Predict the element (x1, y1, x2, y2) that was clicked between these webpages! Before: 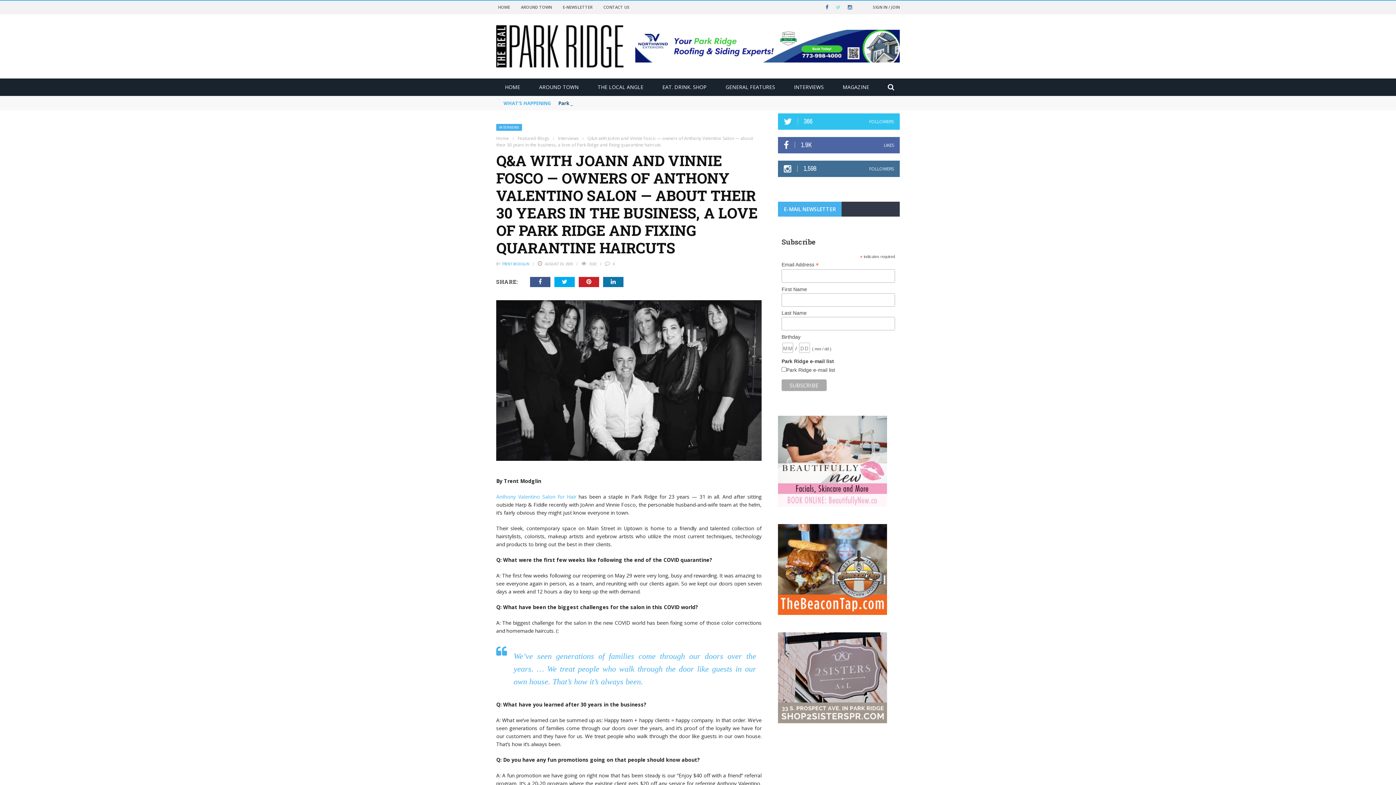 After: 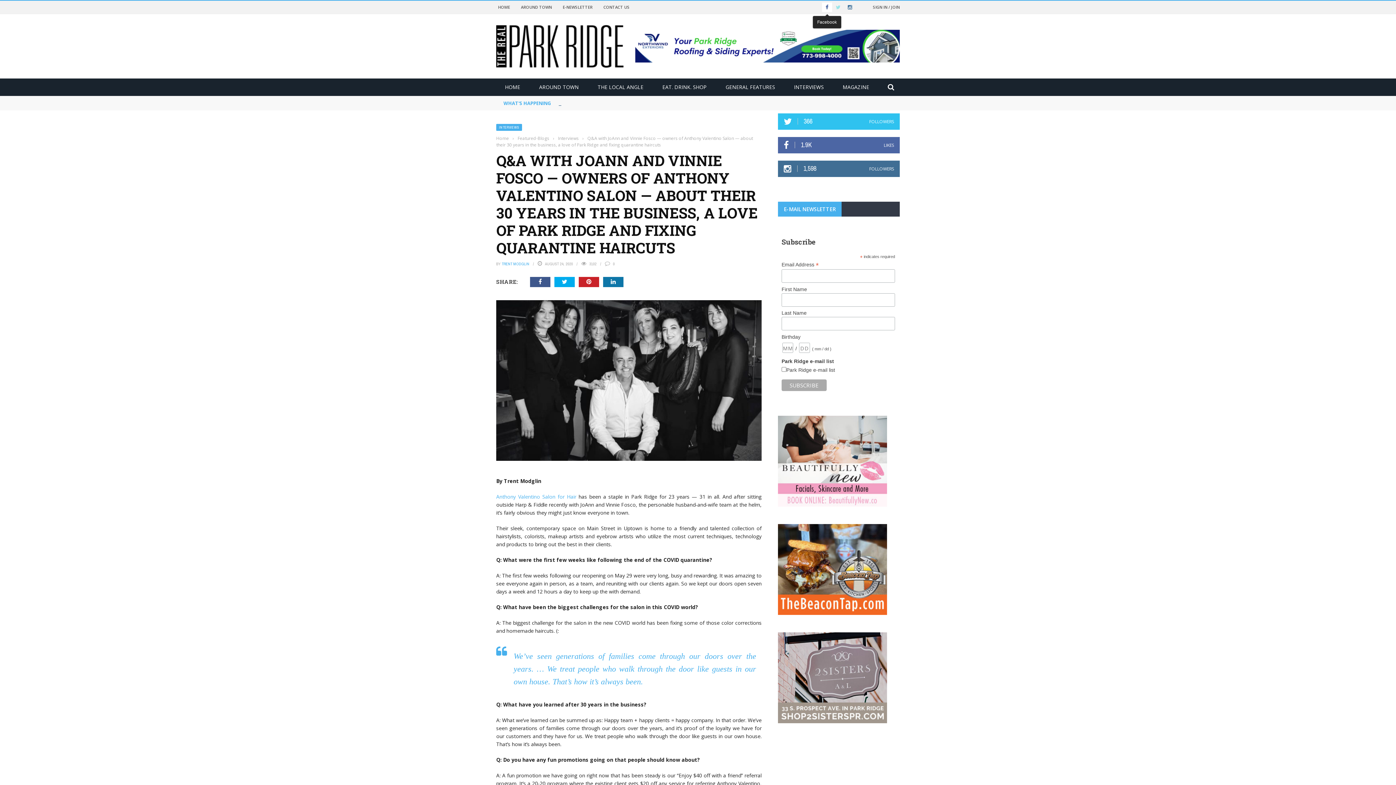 Action: bbox: (822, 3, 832, 10)